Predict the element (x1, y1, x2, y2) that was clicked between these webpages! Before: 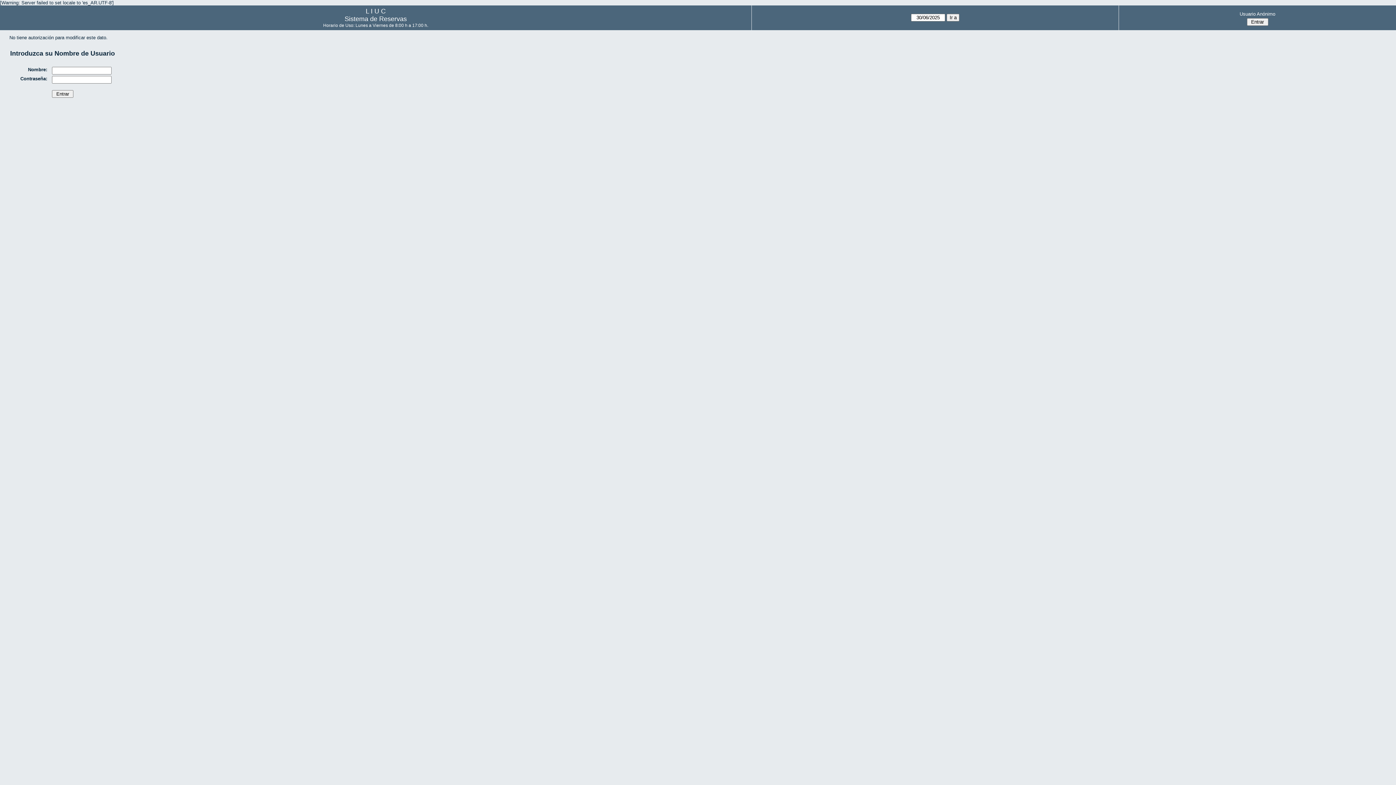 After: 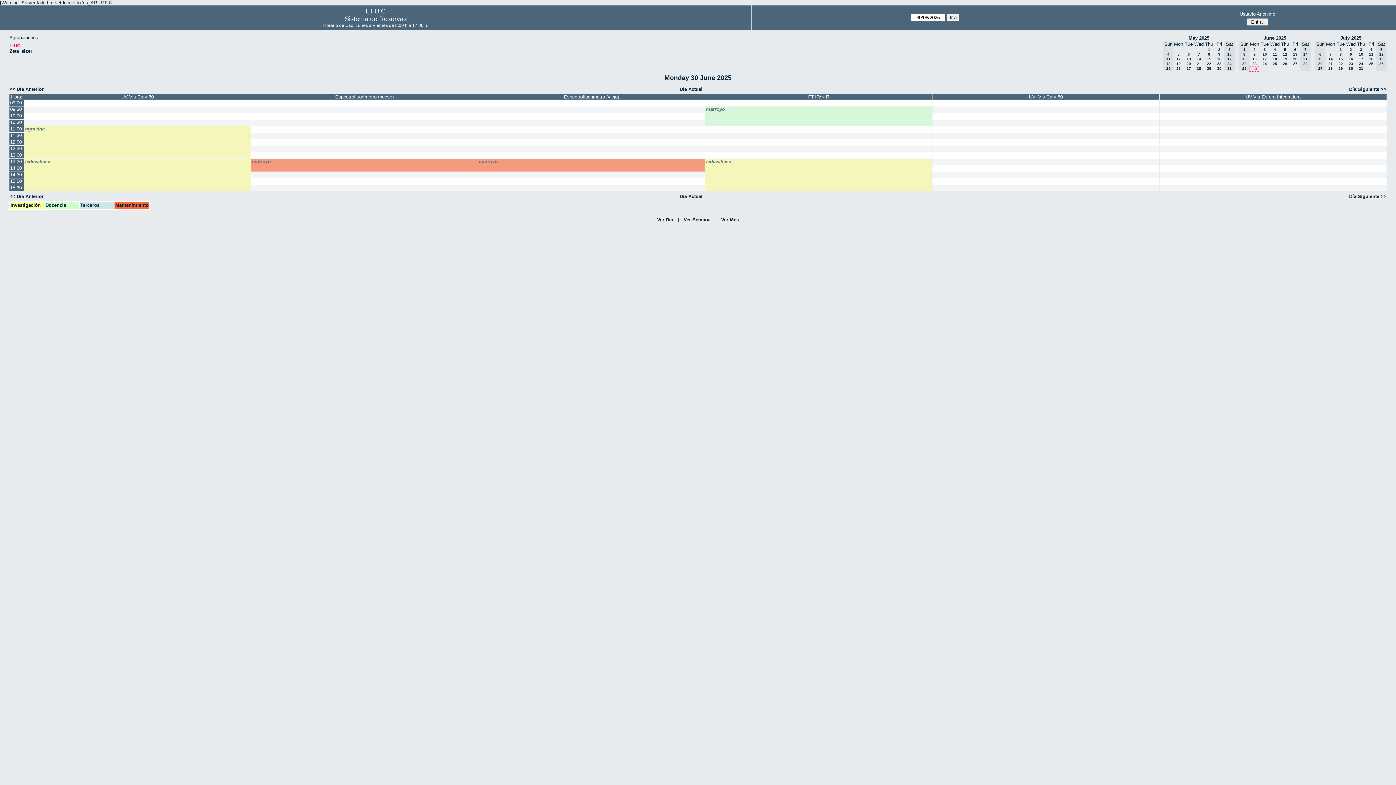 Action: bbox: (344, 15, 406, 22) label: Sistema de Reservas